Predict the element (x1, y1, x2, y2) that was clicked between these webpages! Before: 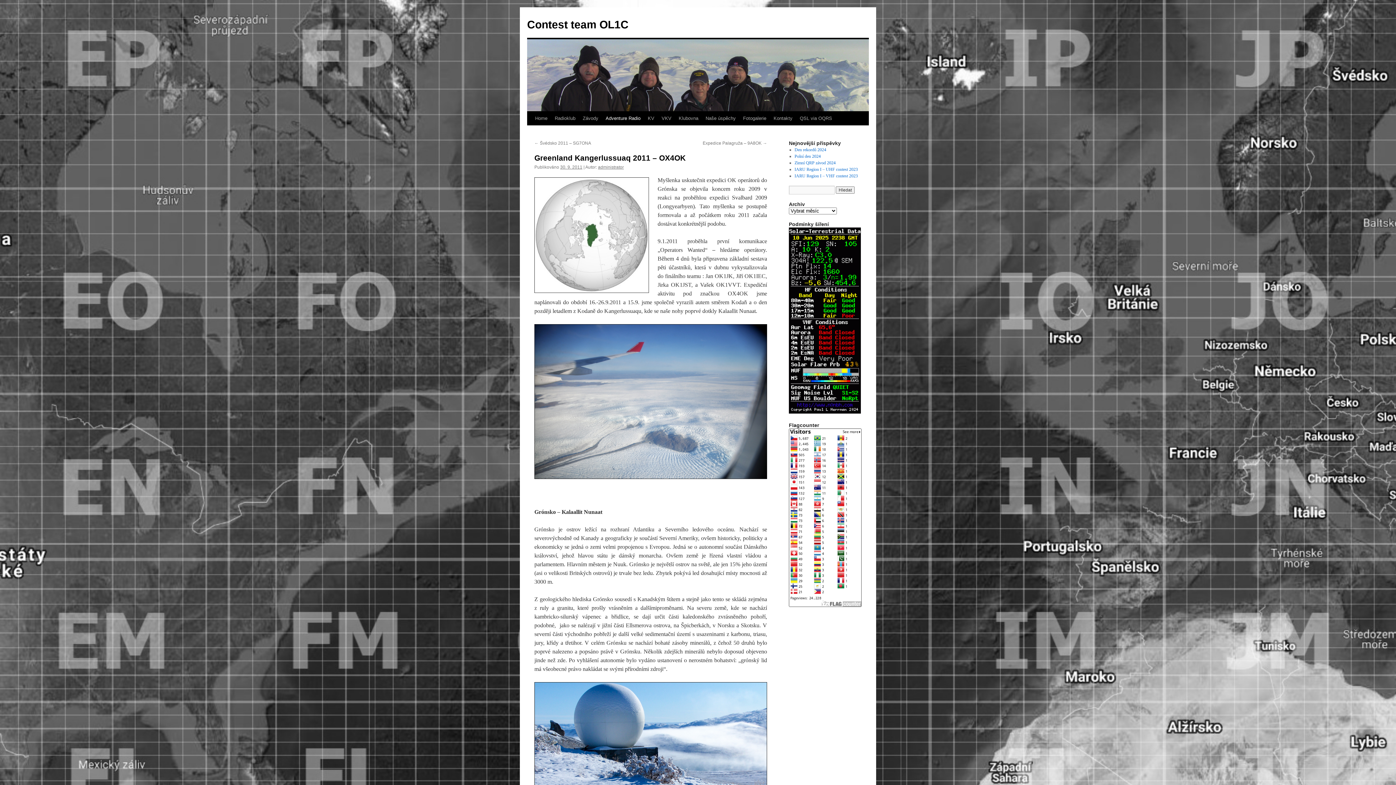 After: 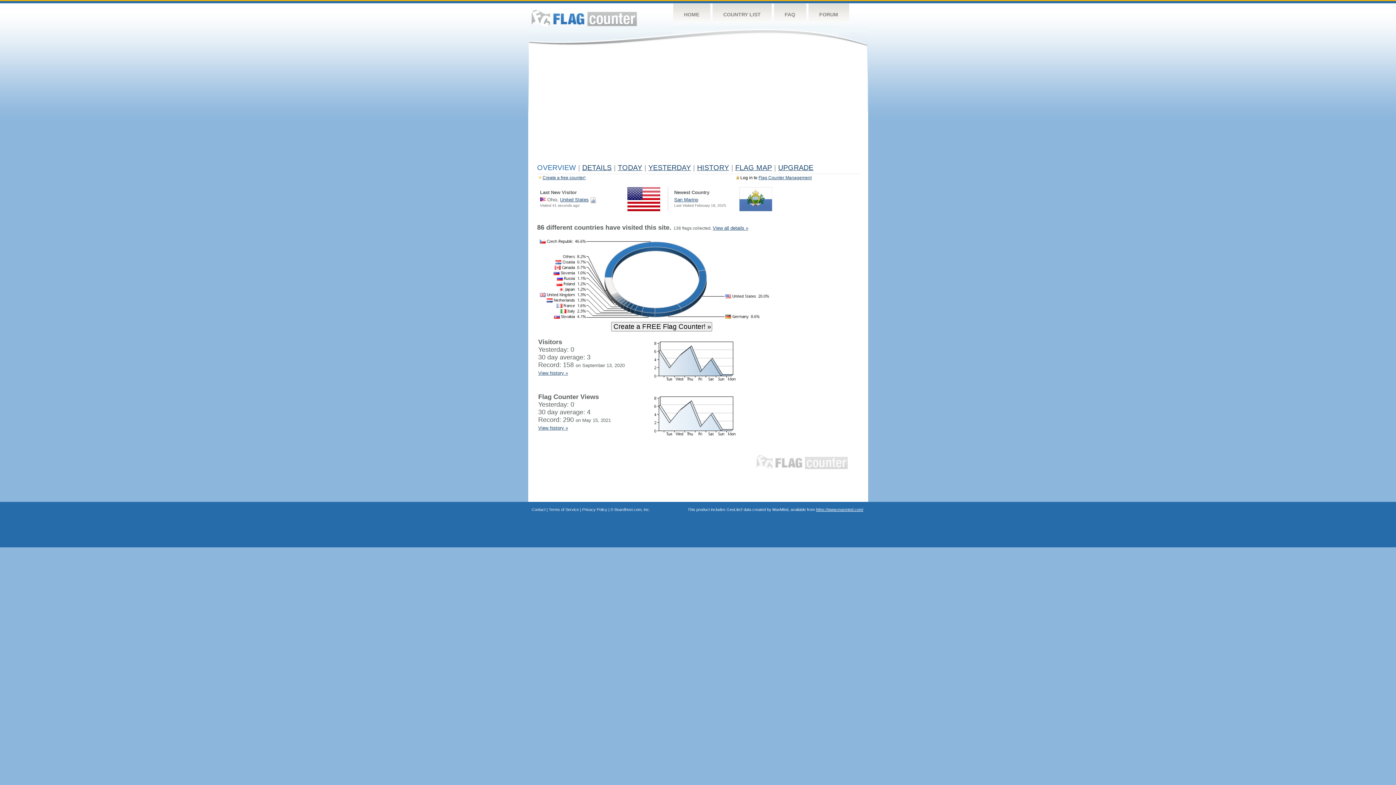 Action: bbox: (789, 603, 861, 608)